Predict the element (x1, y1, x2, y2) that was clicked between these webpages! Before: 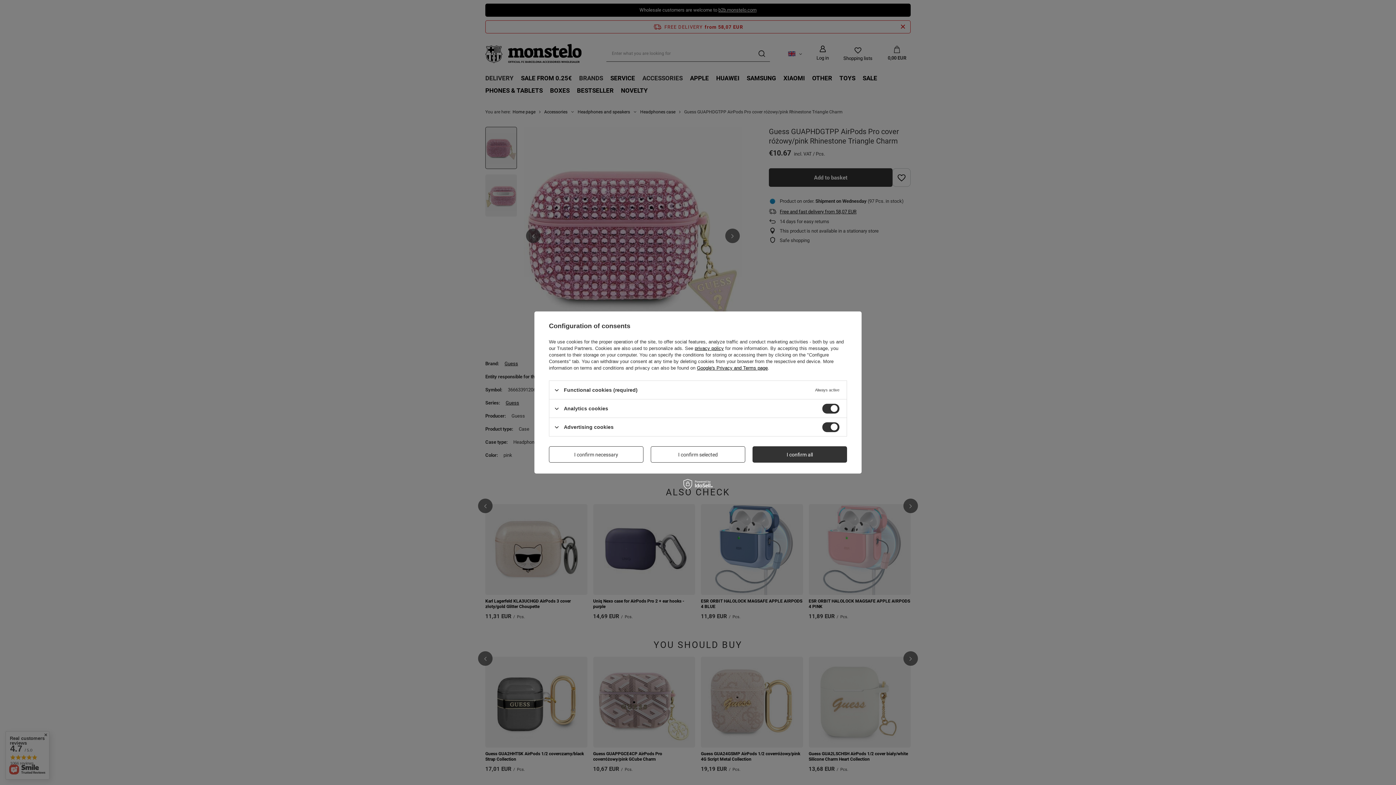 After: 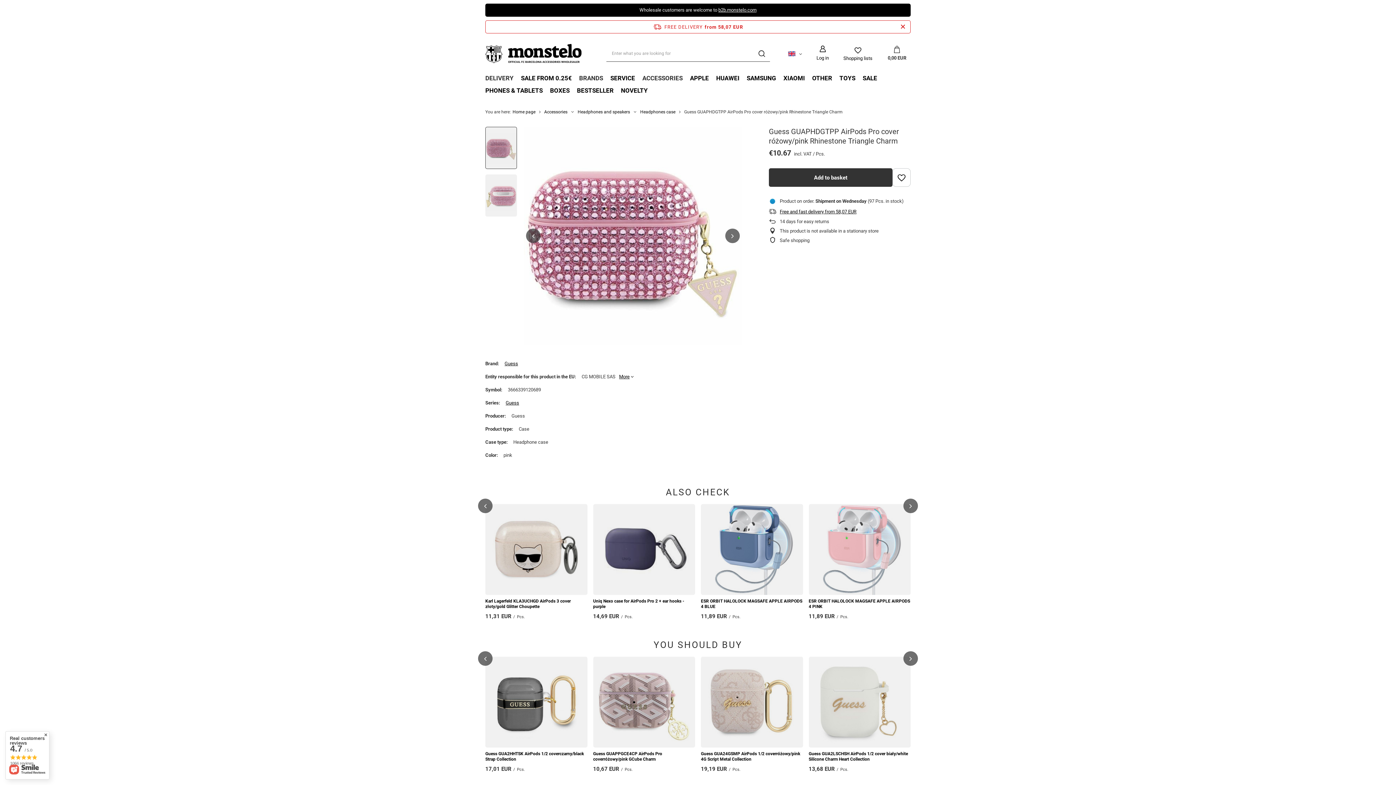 Action: label: I confirm selected bbox: (650, 446, 745, 462)